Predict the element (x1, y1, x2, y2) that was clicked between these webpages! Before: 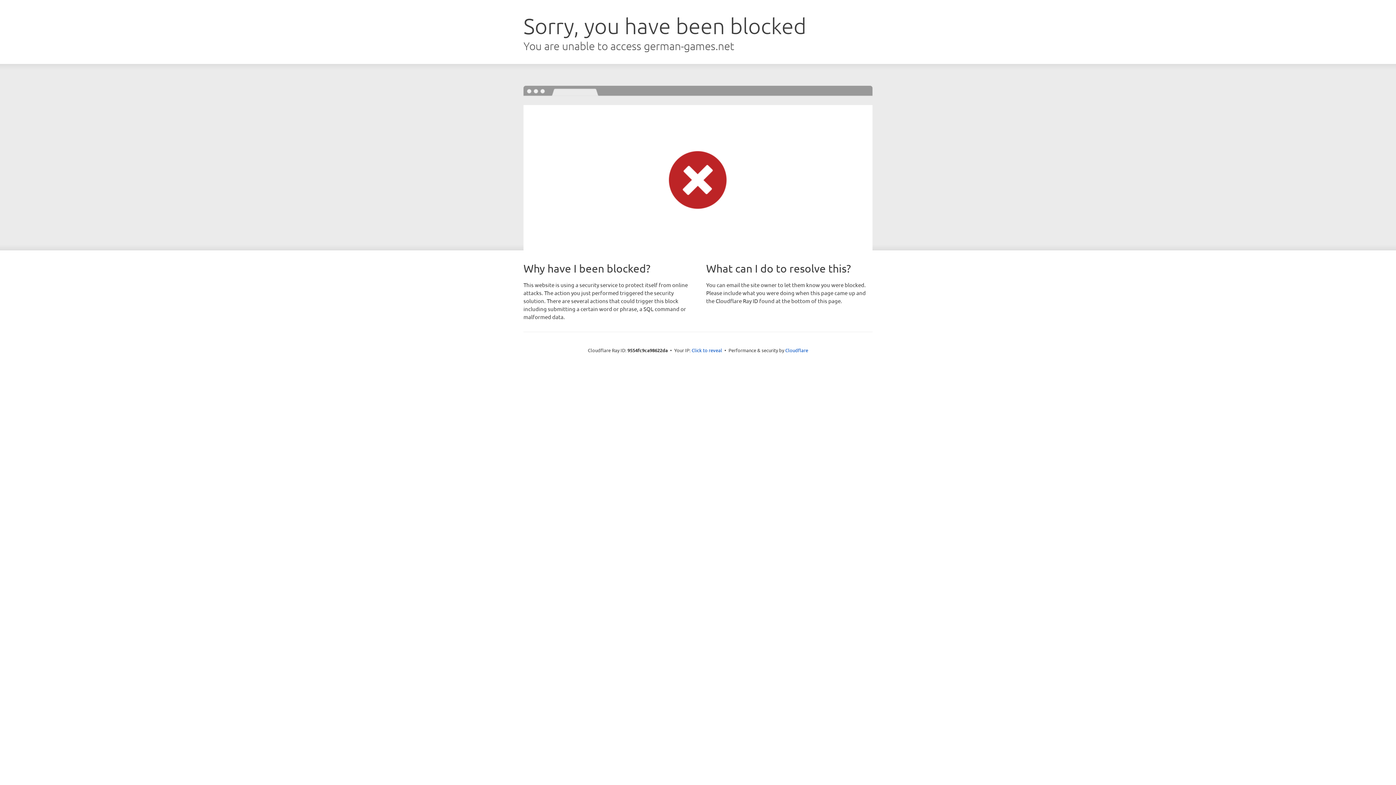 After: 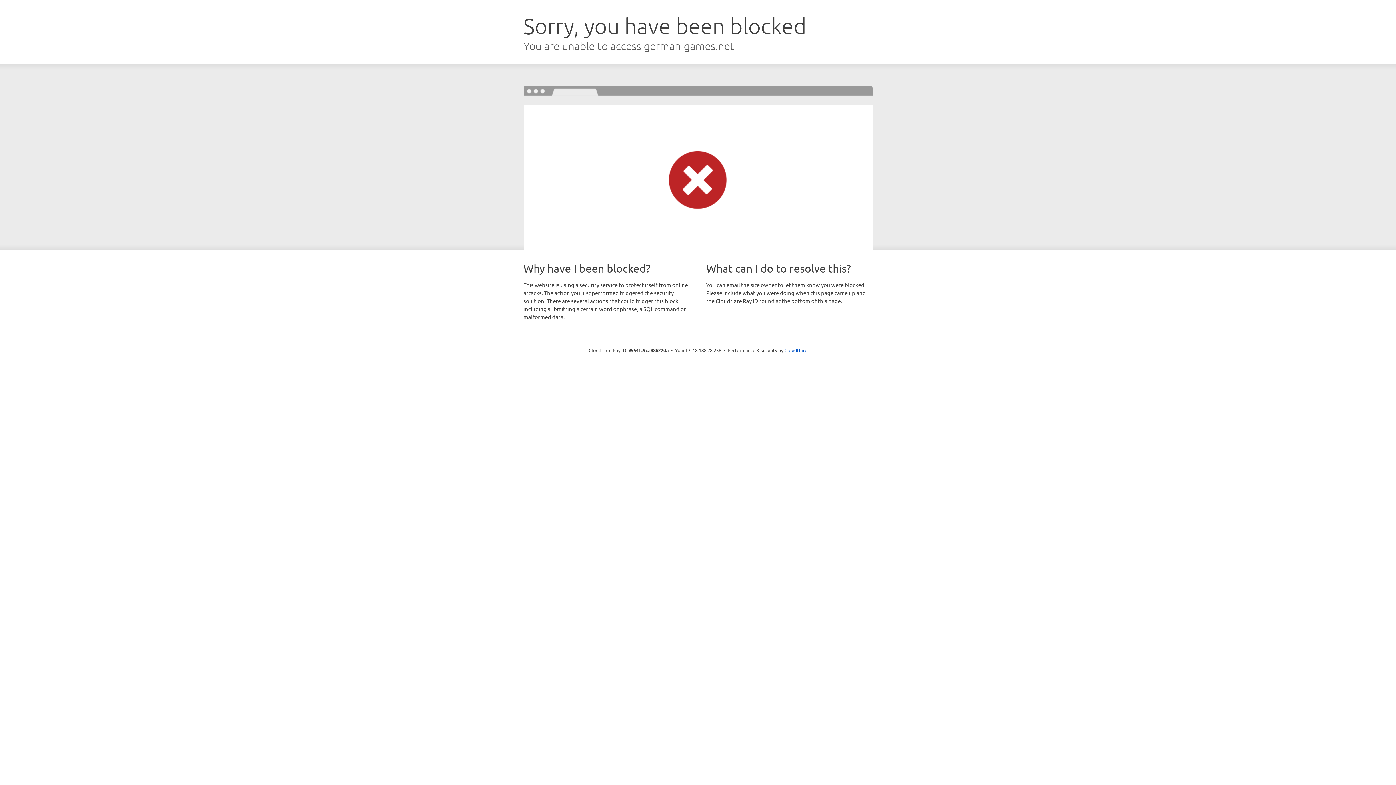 Action: bbox: (691, 346, 722, 353) label: Click to reveal